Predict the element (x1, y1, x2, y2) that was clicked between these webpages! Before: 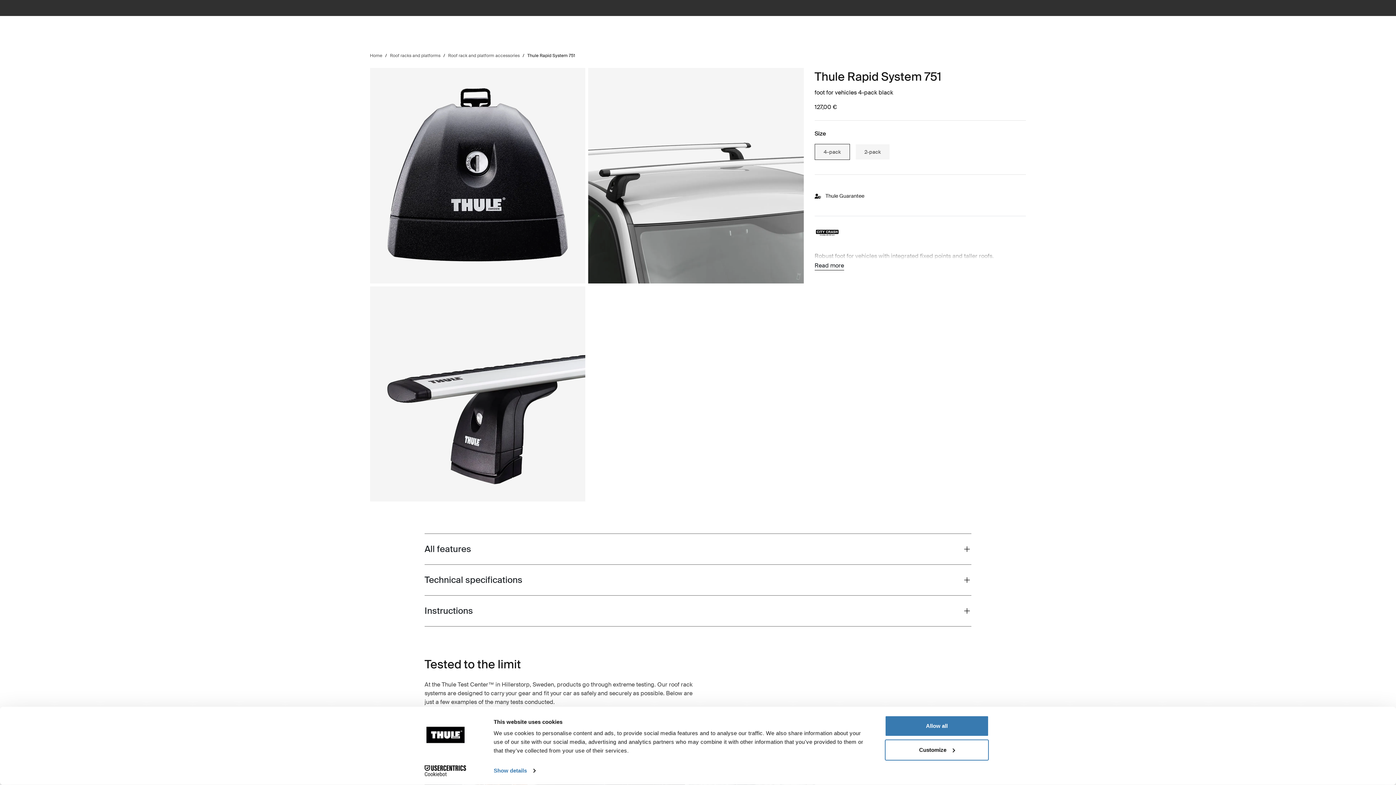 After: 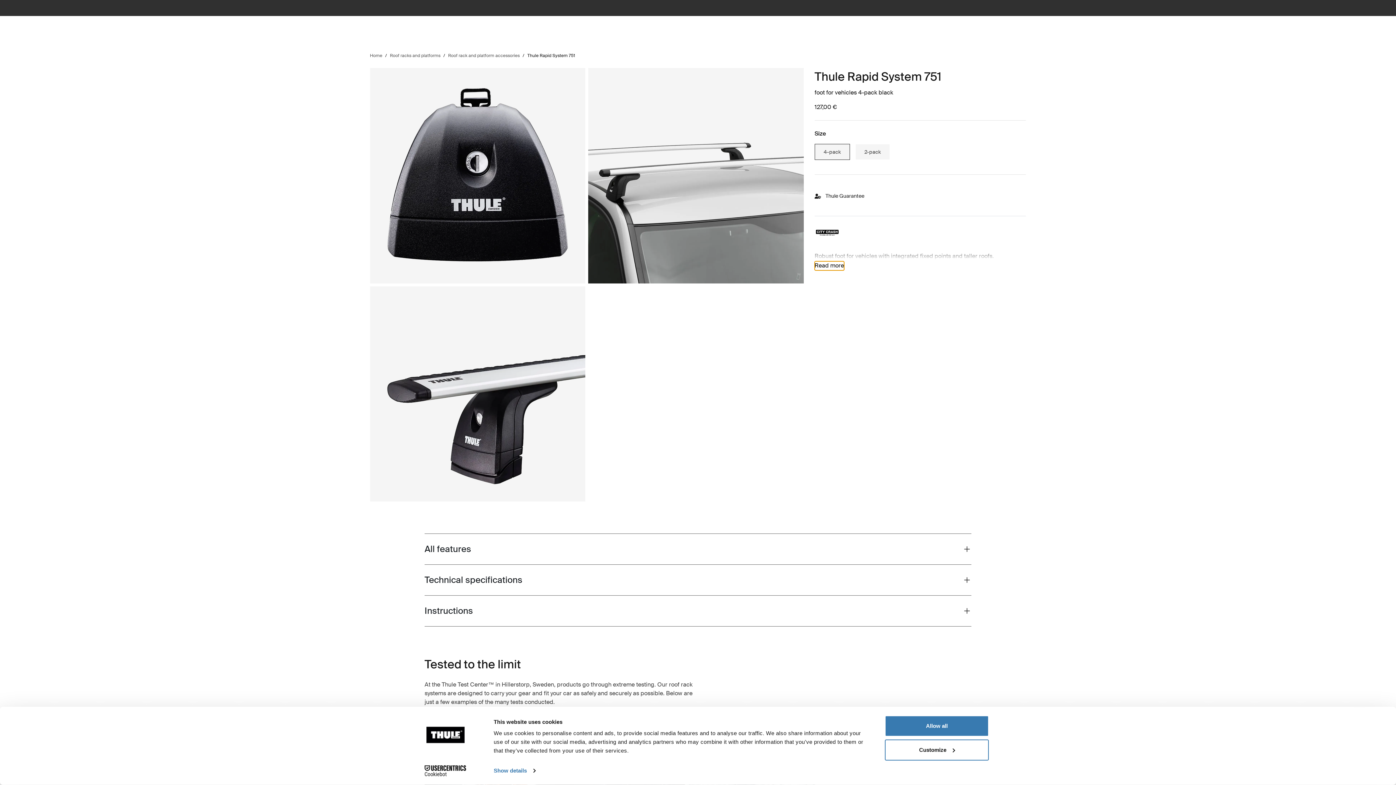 Action: label: Read more bbox: (814, 261, 844, 270)